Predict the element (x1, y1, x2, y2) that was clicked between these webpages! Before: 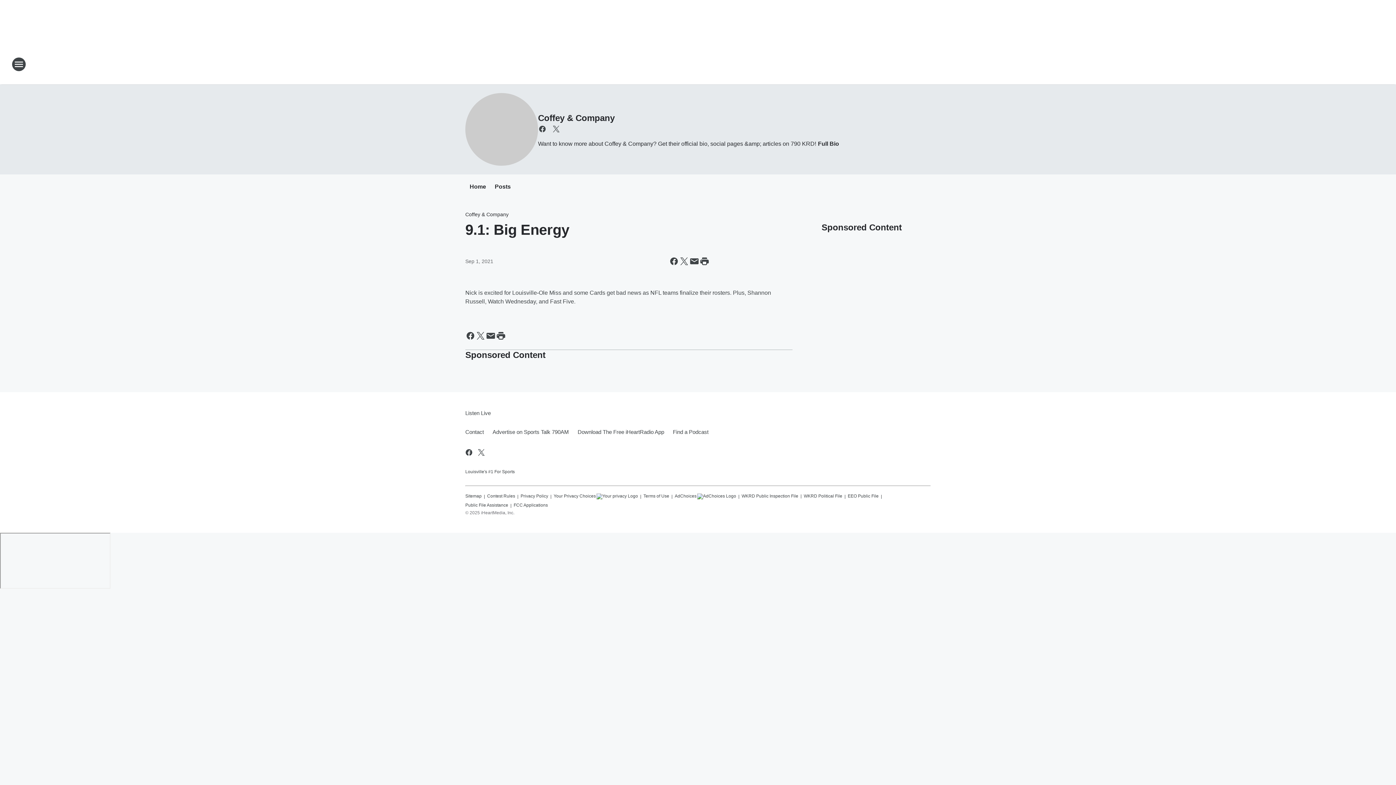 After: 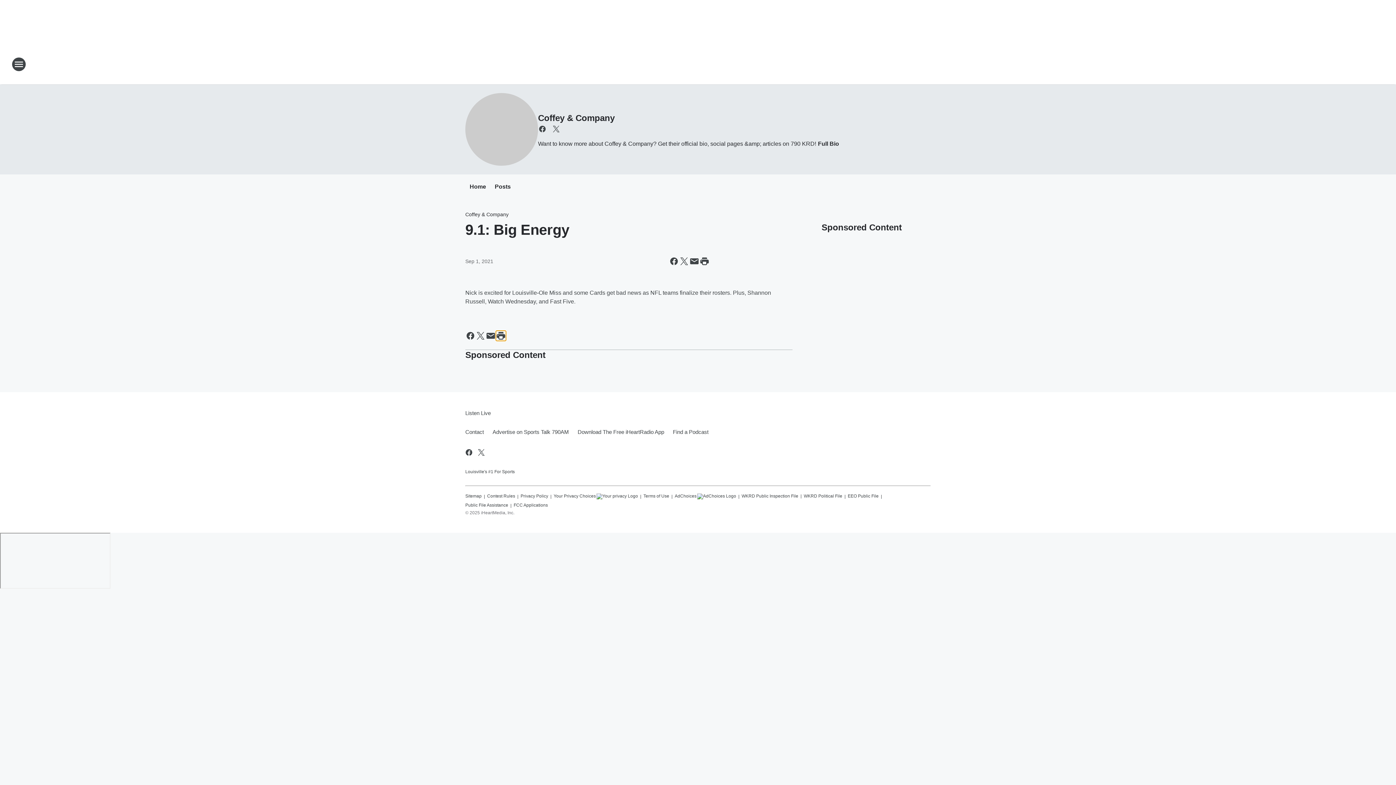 Action: label: Print this page bbox: (496, 330, 506, 341)